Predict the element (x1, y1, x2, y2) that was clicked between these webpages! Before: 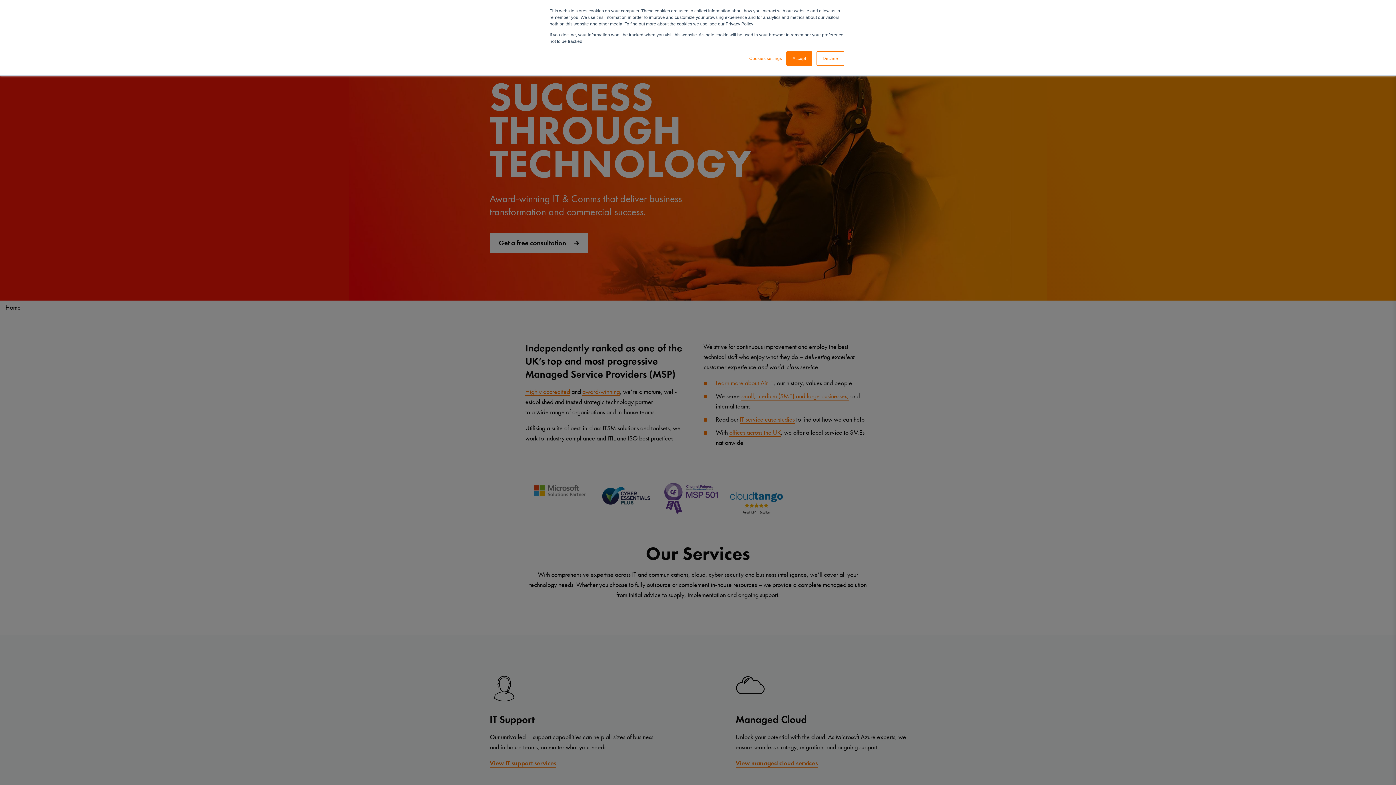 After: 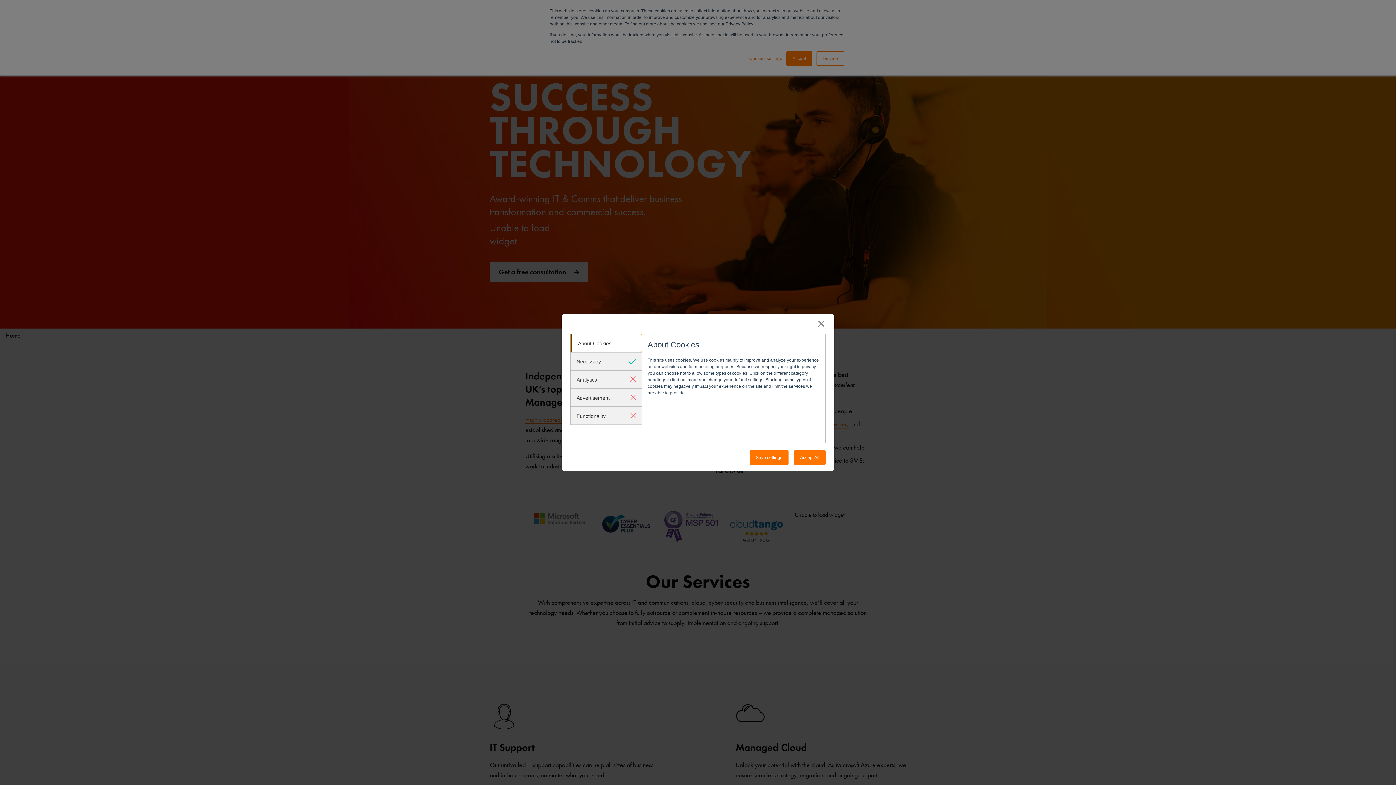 Action: bbox: (749, 55, 782, 61) label: Cookies settings